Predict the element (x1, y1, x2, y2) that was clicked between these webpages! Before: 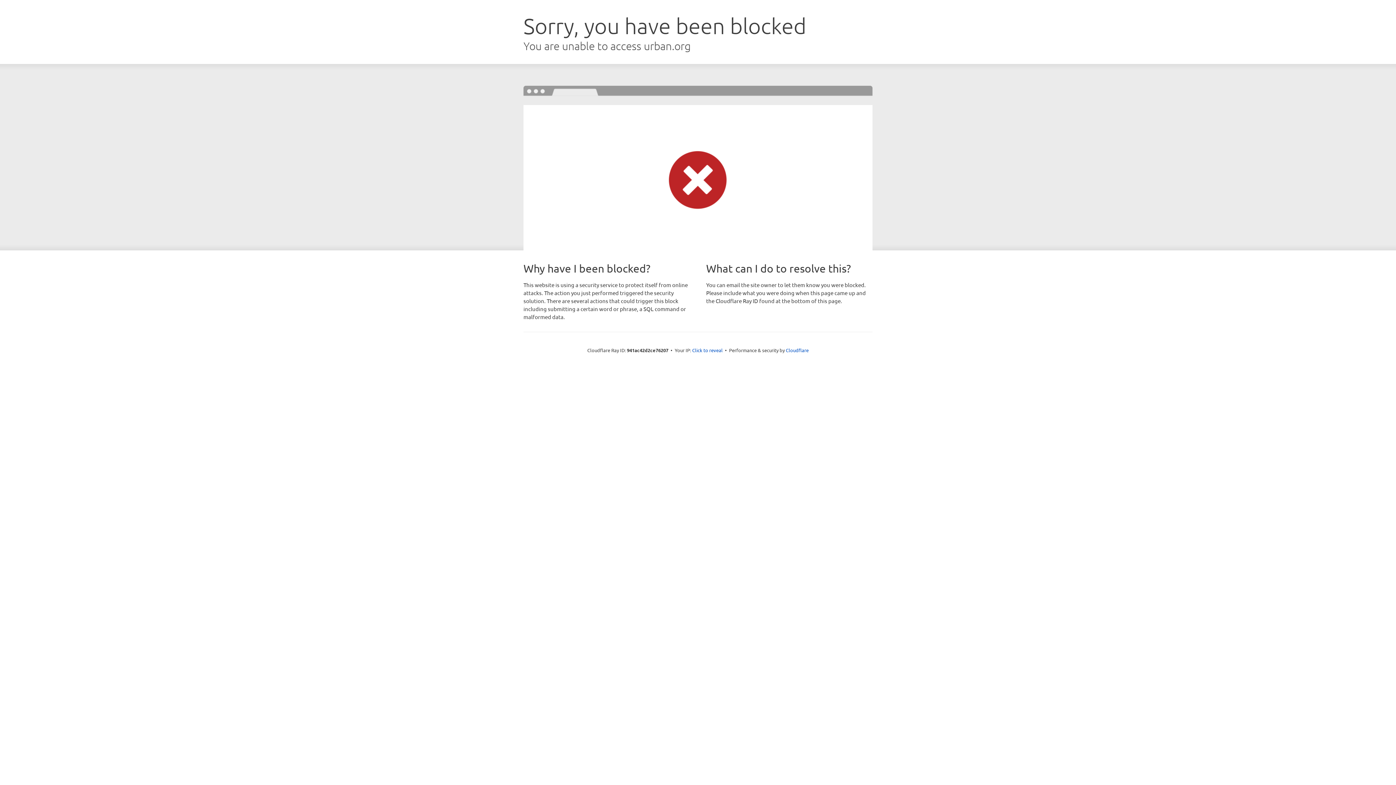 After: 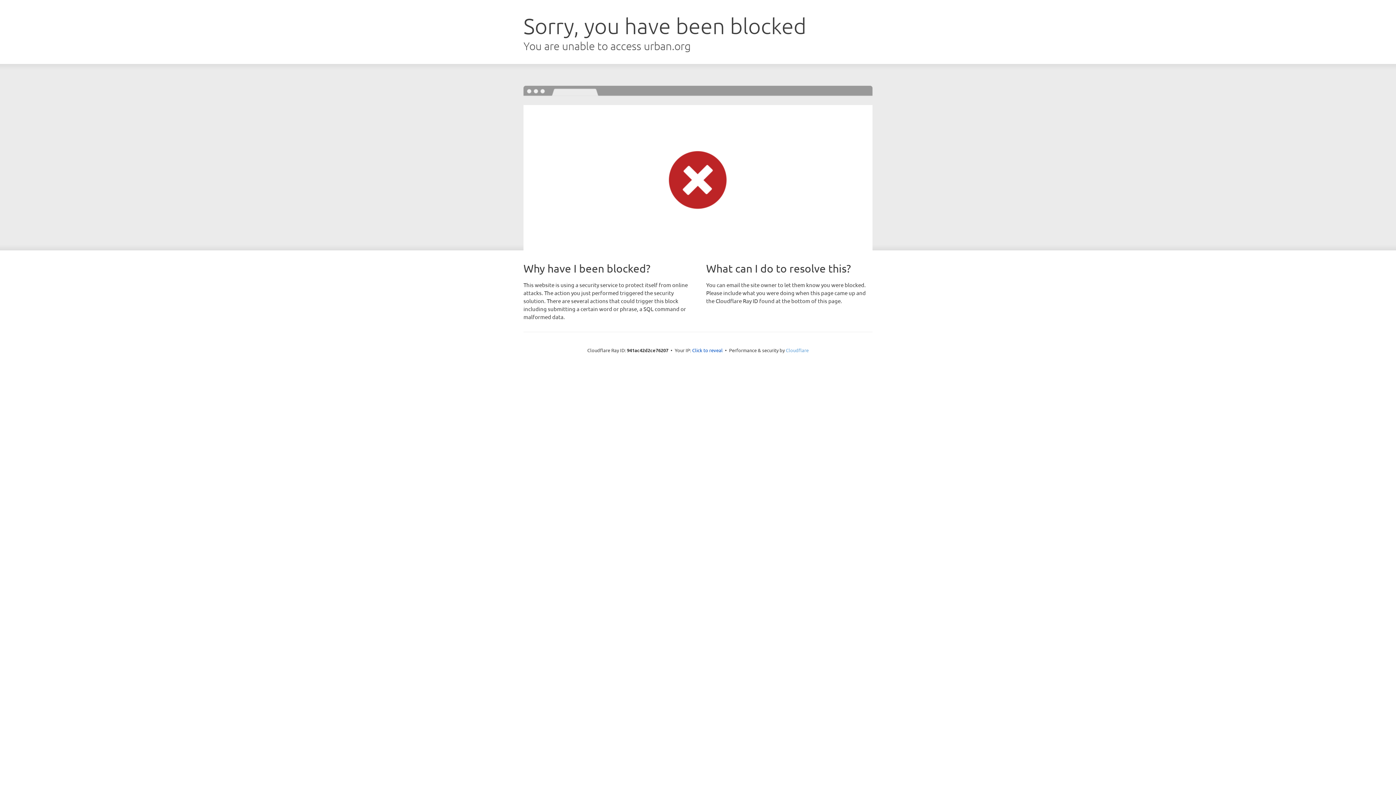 Action: label: Cloudflare bbox: (786, 347, 808, 353)